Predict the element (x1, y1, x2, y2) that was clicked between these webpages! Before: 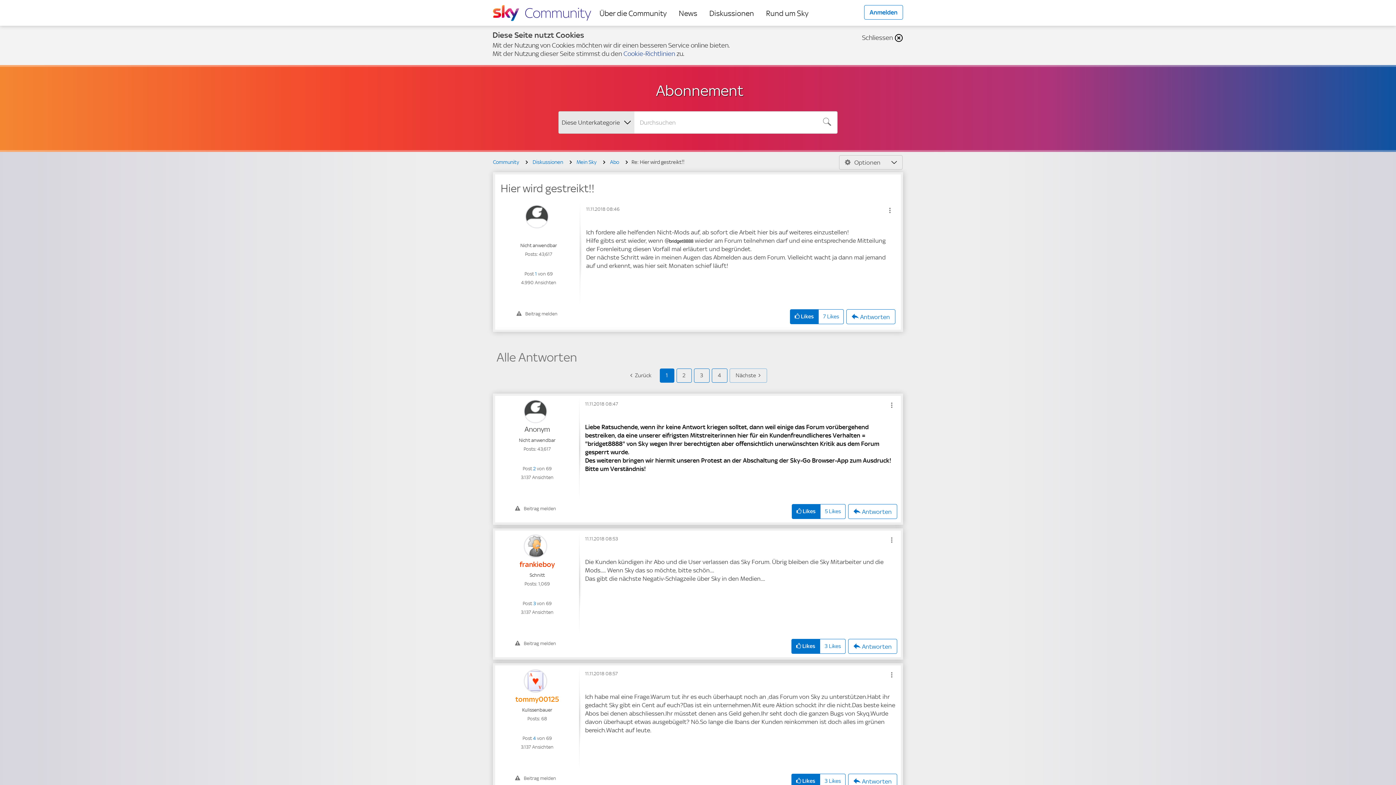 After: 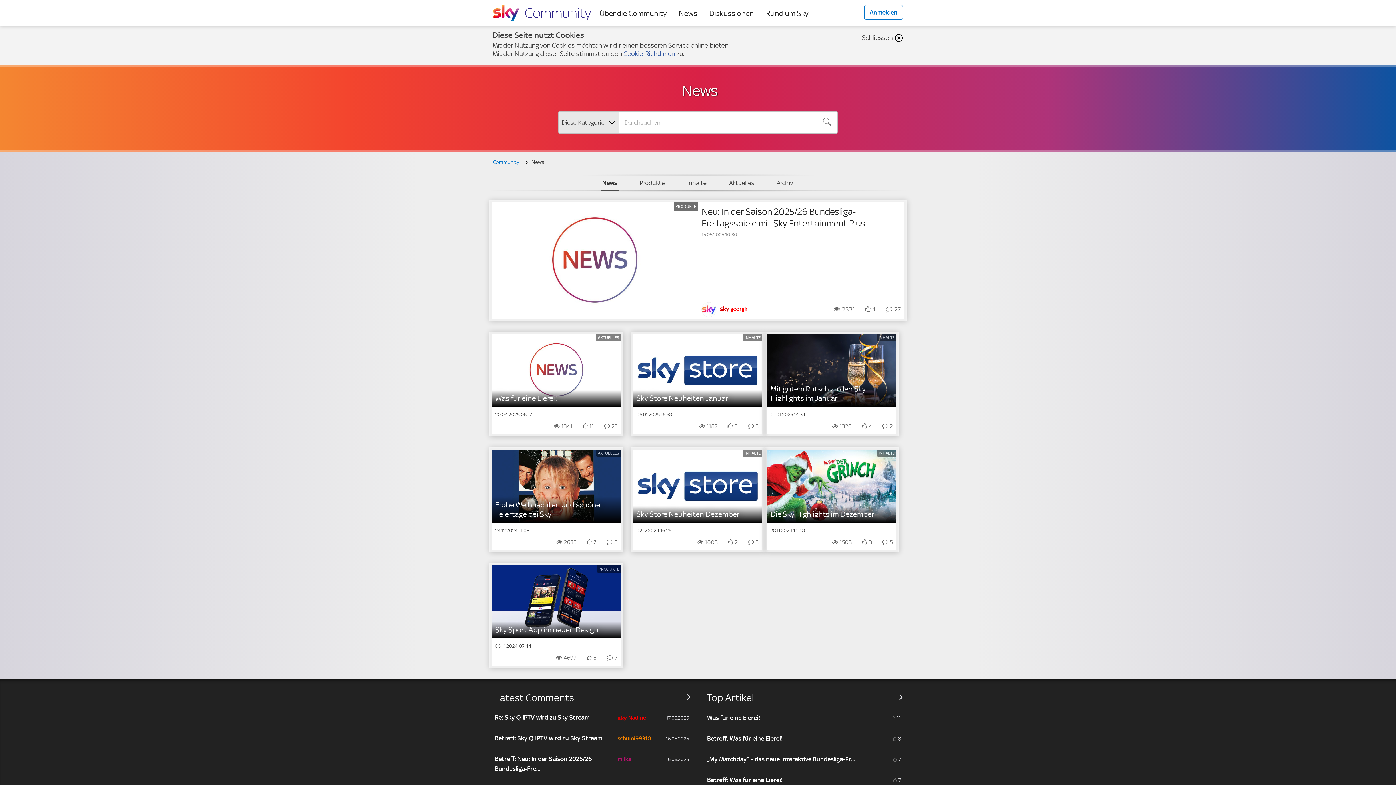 Action: bbox: (678, 0, 697, 26) label: all blog areas